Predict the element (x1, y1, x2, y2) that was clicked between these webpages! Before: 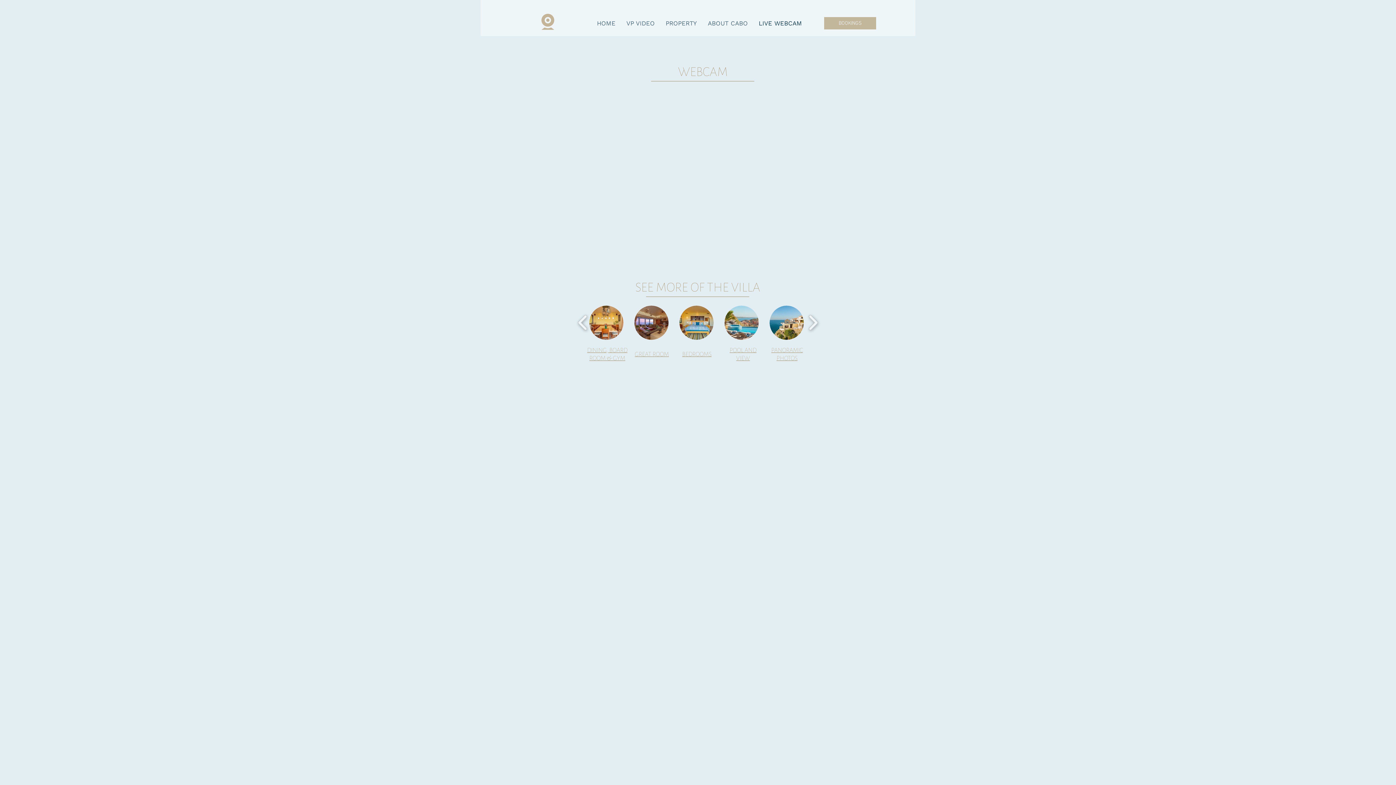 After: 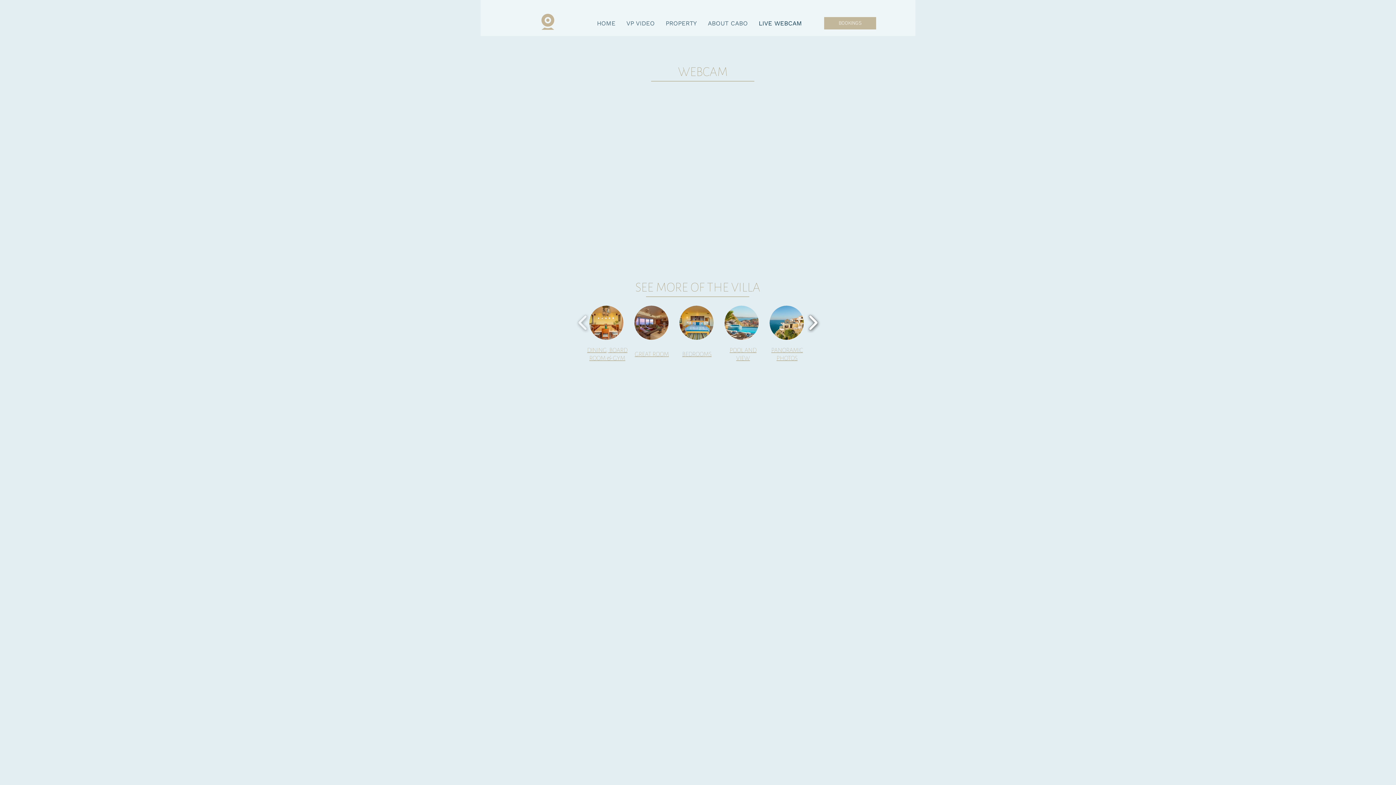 Action: label: play forward bbox: (805, 312, 821, 333)